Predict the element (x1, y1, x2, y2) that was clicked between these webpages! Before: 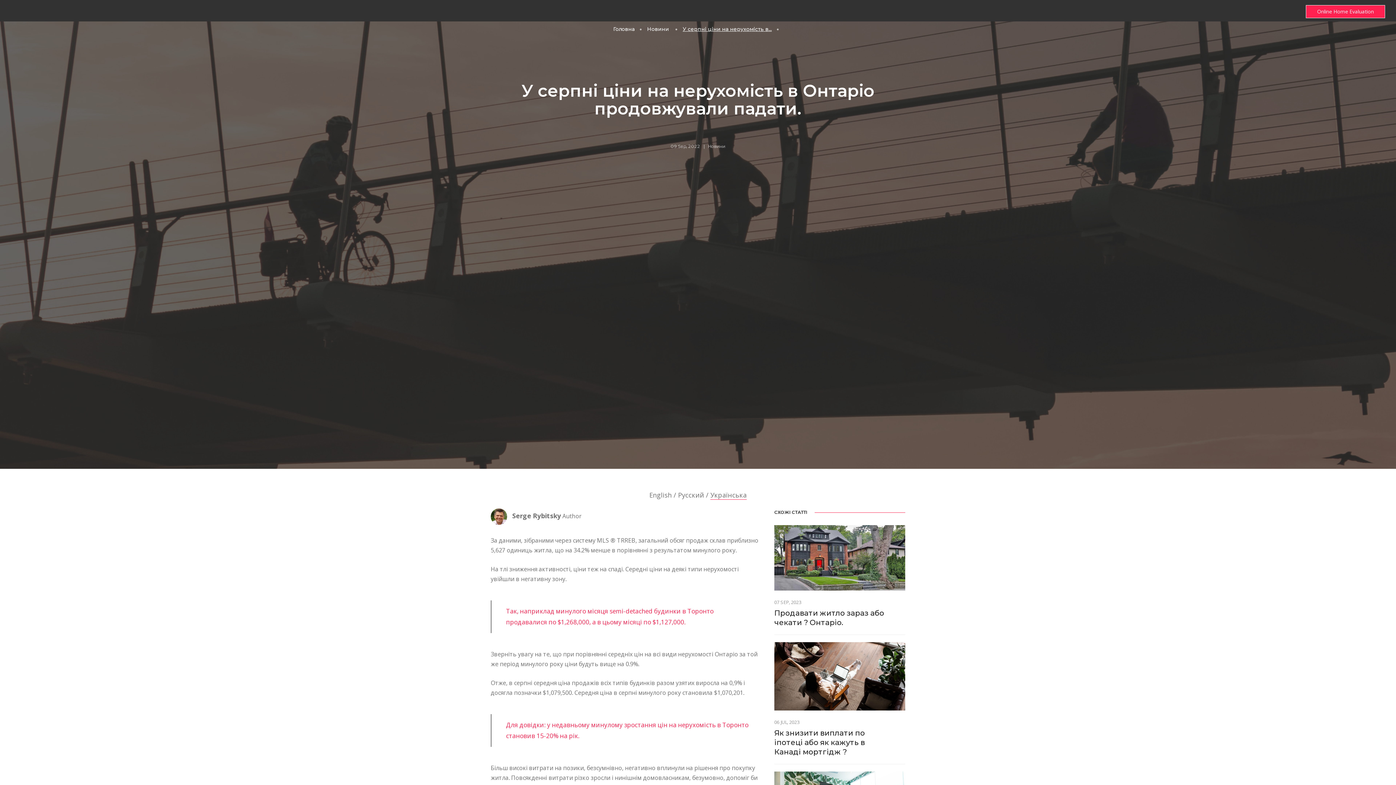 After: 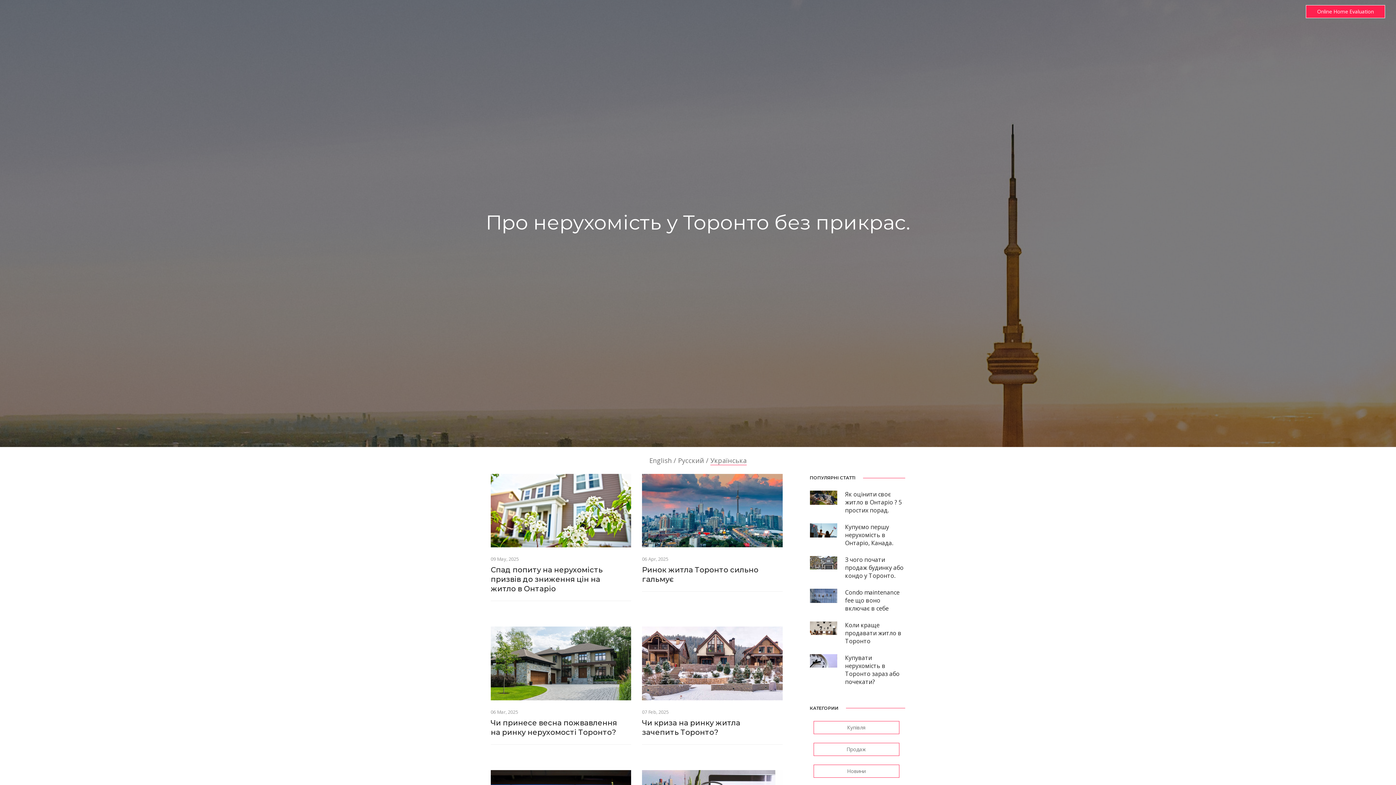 Action: bbox: (613, 25, 634, 32) label: Головна